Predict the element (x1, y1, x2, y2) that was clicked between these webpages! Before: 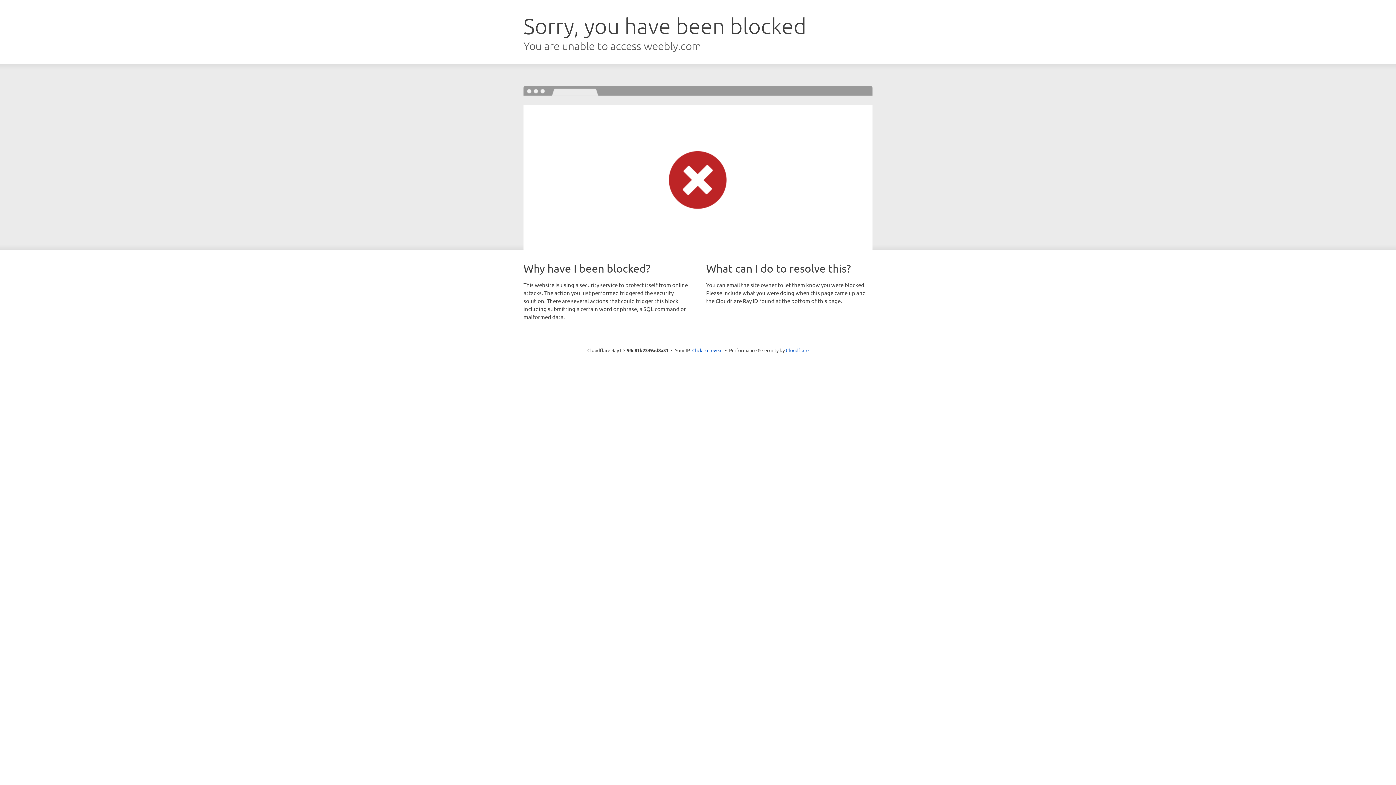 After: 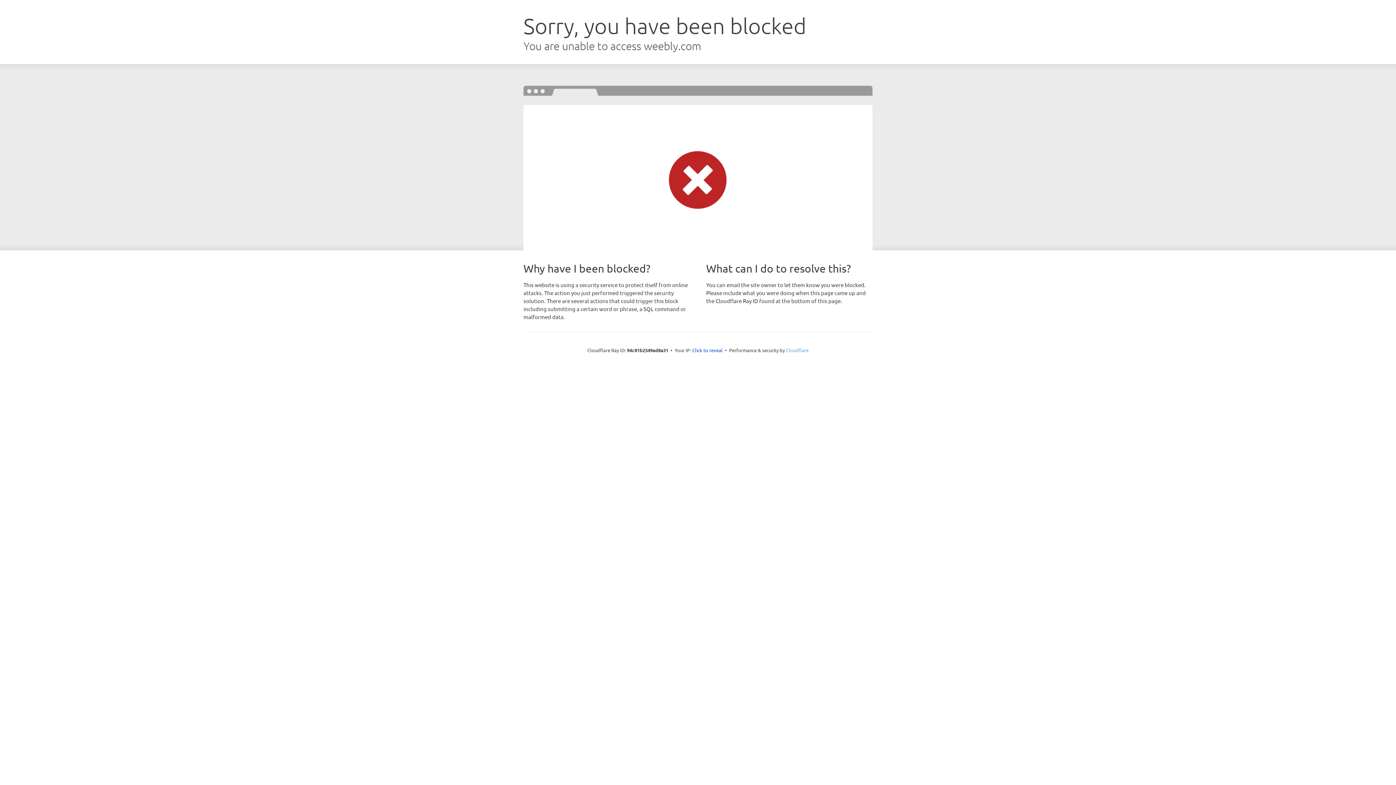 Action: bbox: (786, 347, 808, 353) label: Cloudflare